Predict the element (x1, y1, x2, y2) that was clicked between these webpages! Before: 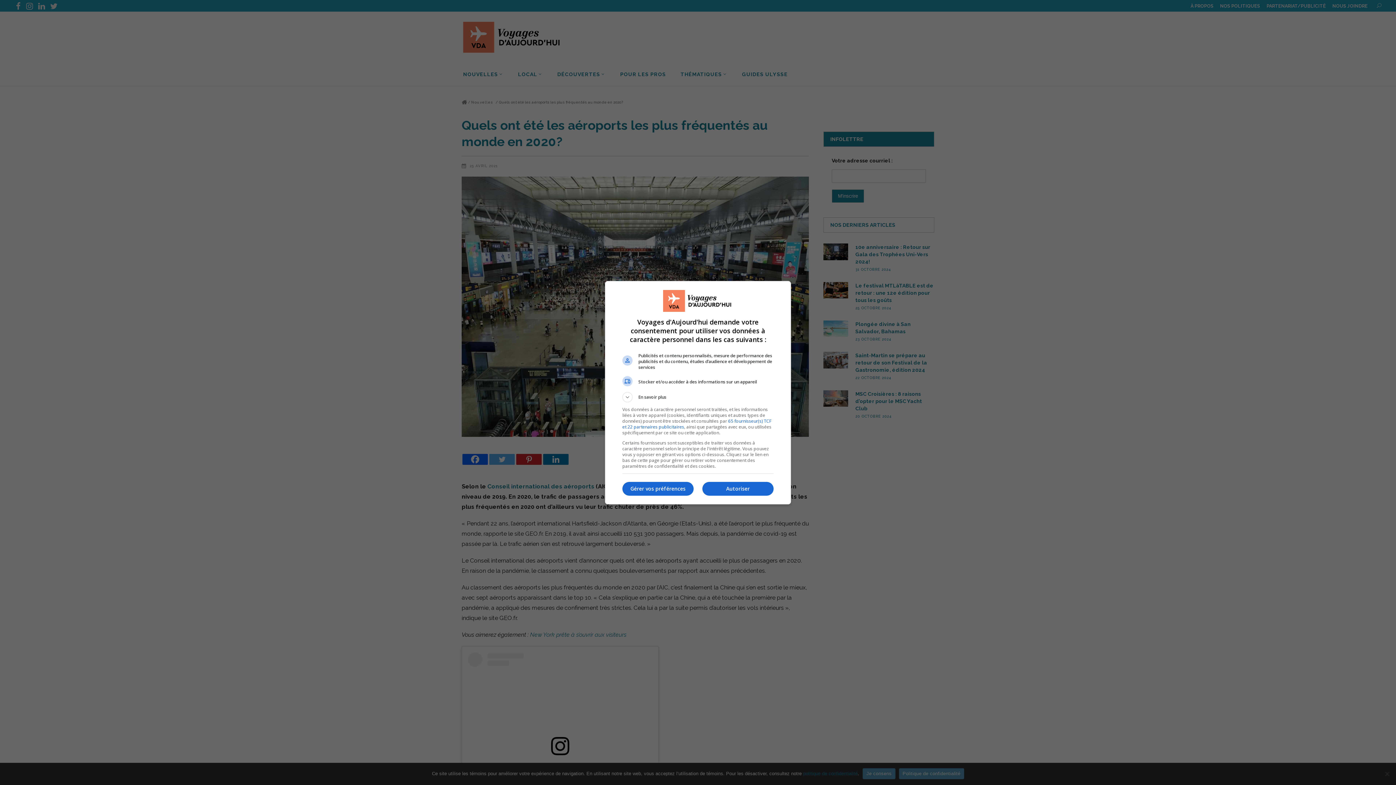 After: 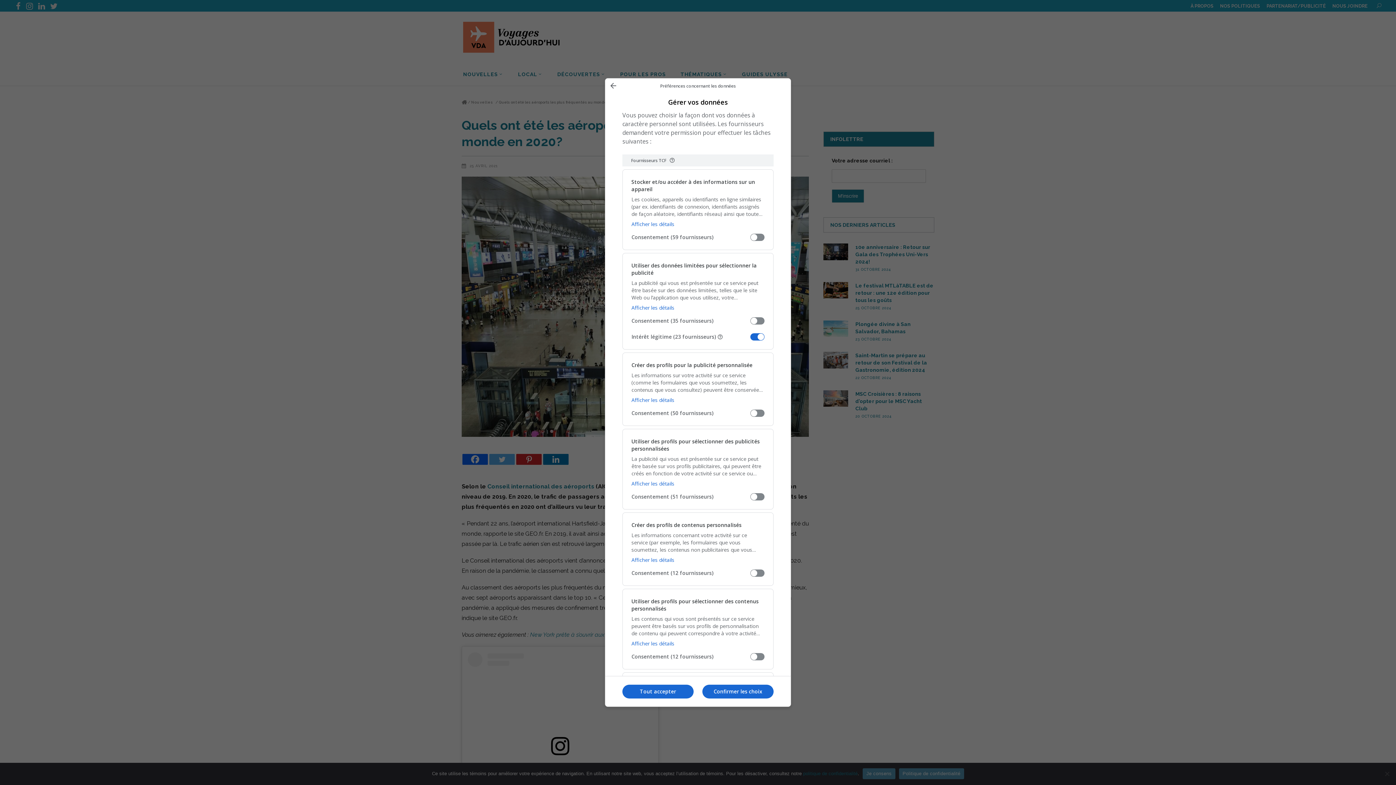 Action: bbox: (622, 482, 693, 496) label: Gérer vos préférences